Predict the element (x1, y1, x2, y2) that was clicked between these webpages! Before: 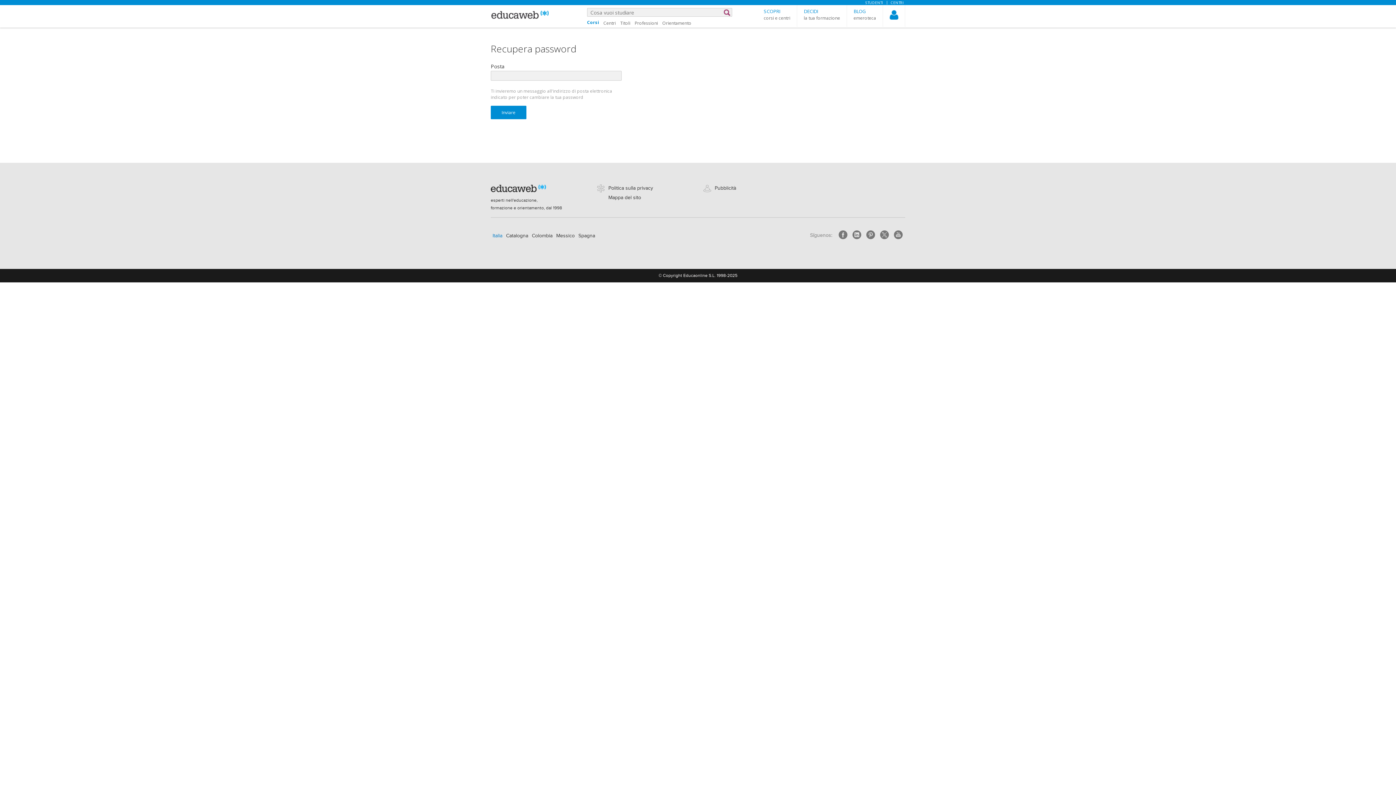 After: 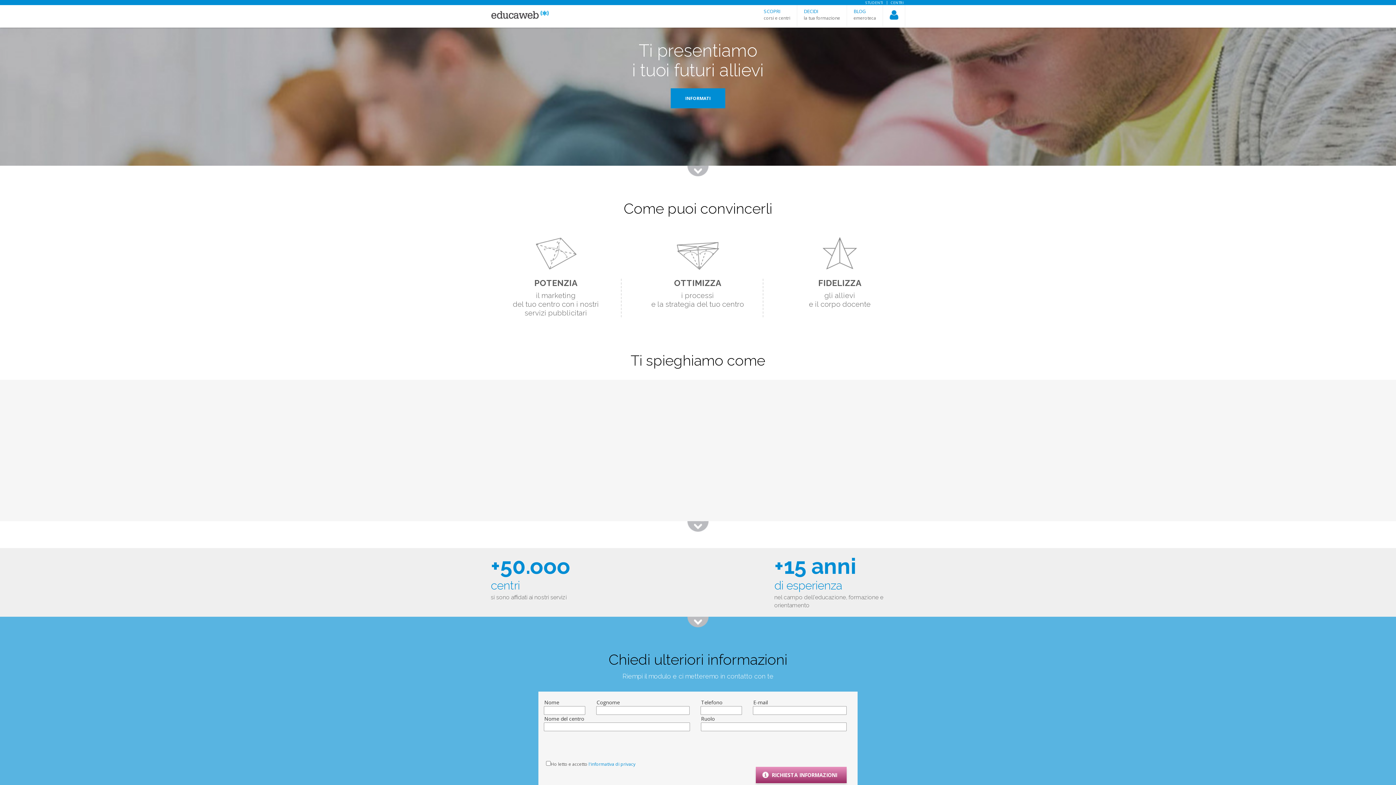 Action: label: CENTRI bbox: (890, 0, 904, 4)